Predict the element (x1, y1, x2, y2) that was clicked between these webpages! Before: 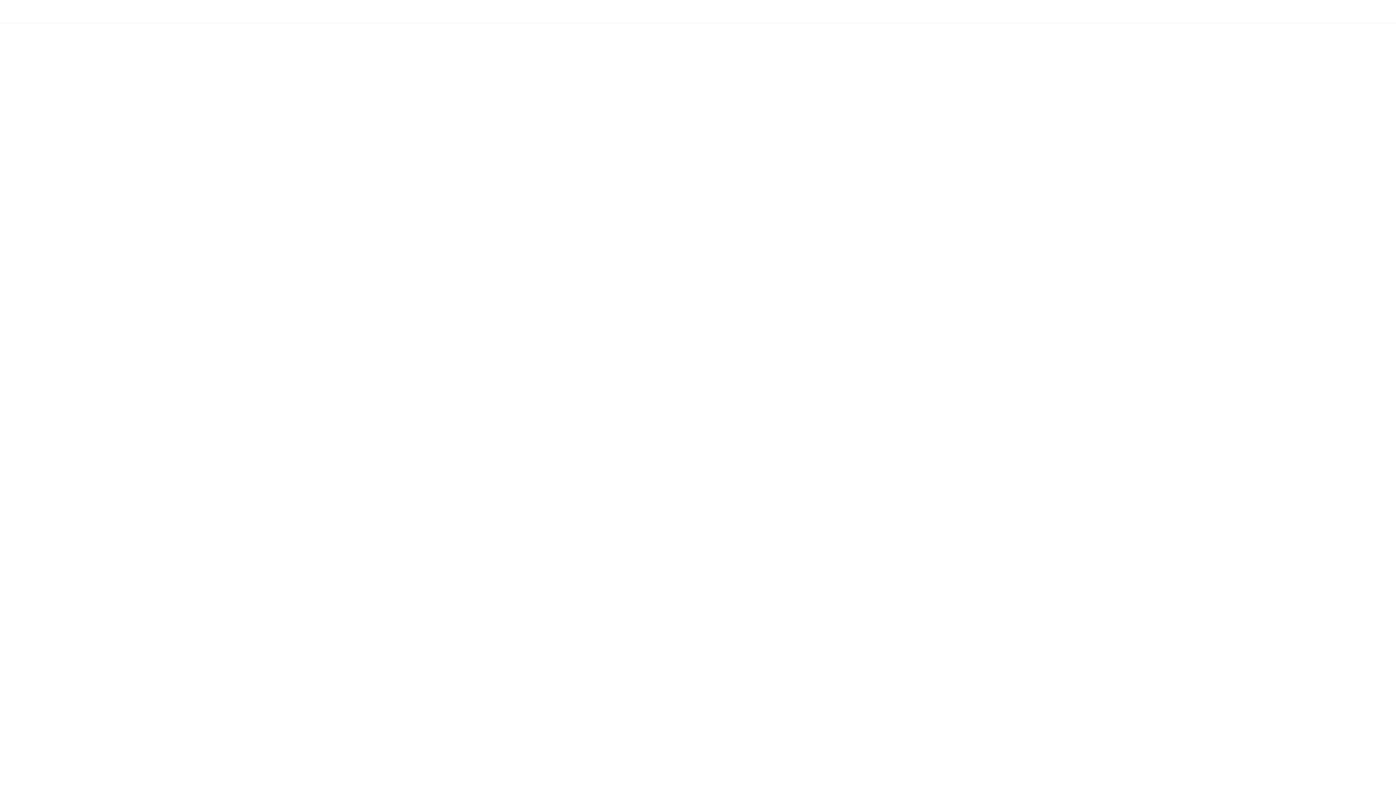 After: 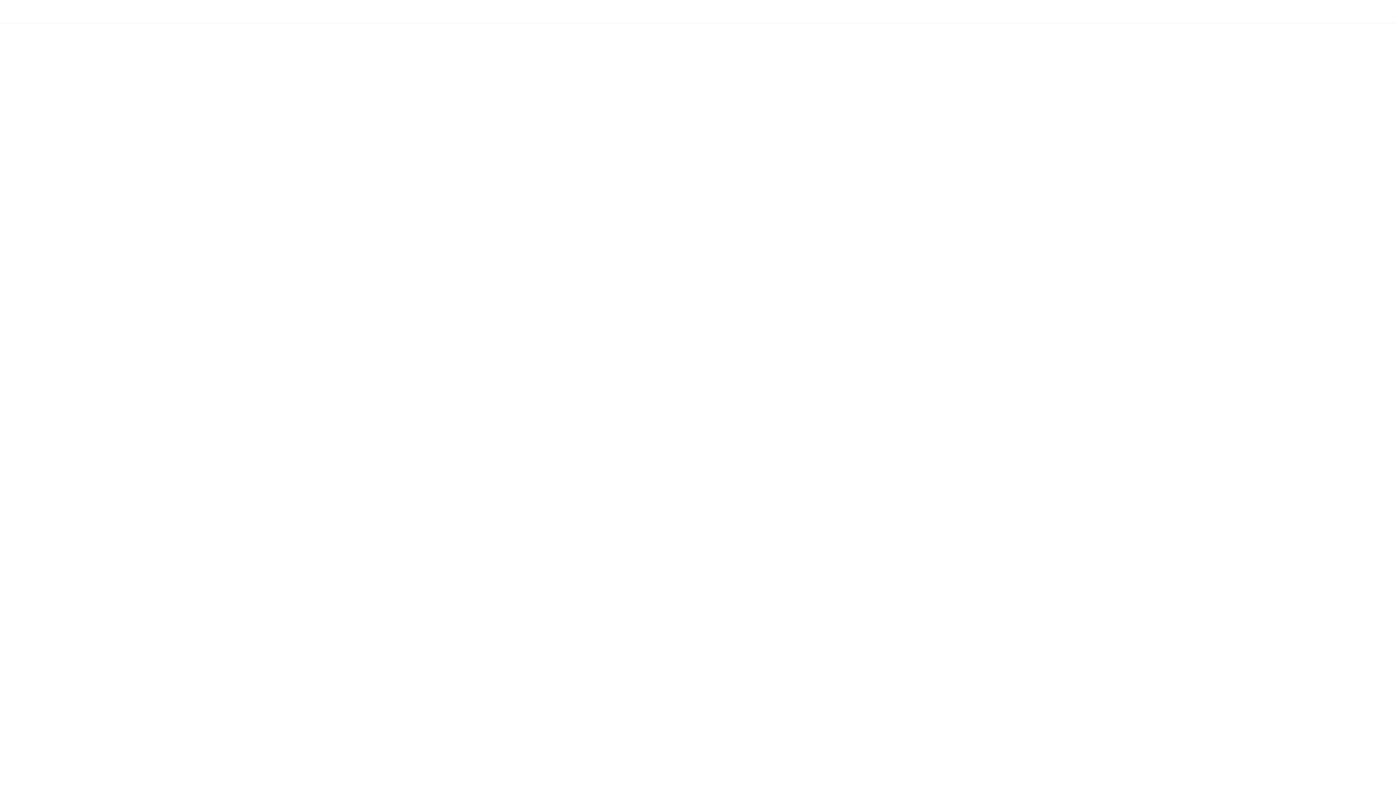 Action: bbox: (10, 7, 18, 15) label: Close